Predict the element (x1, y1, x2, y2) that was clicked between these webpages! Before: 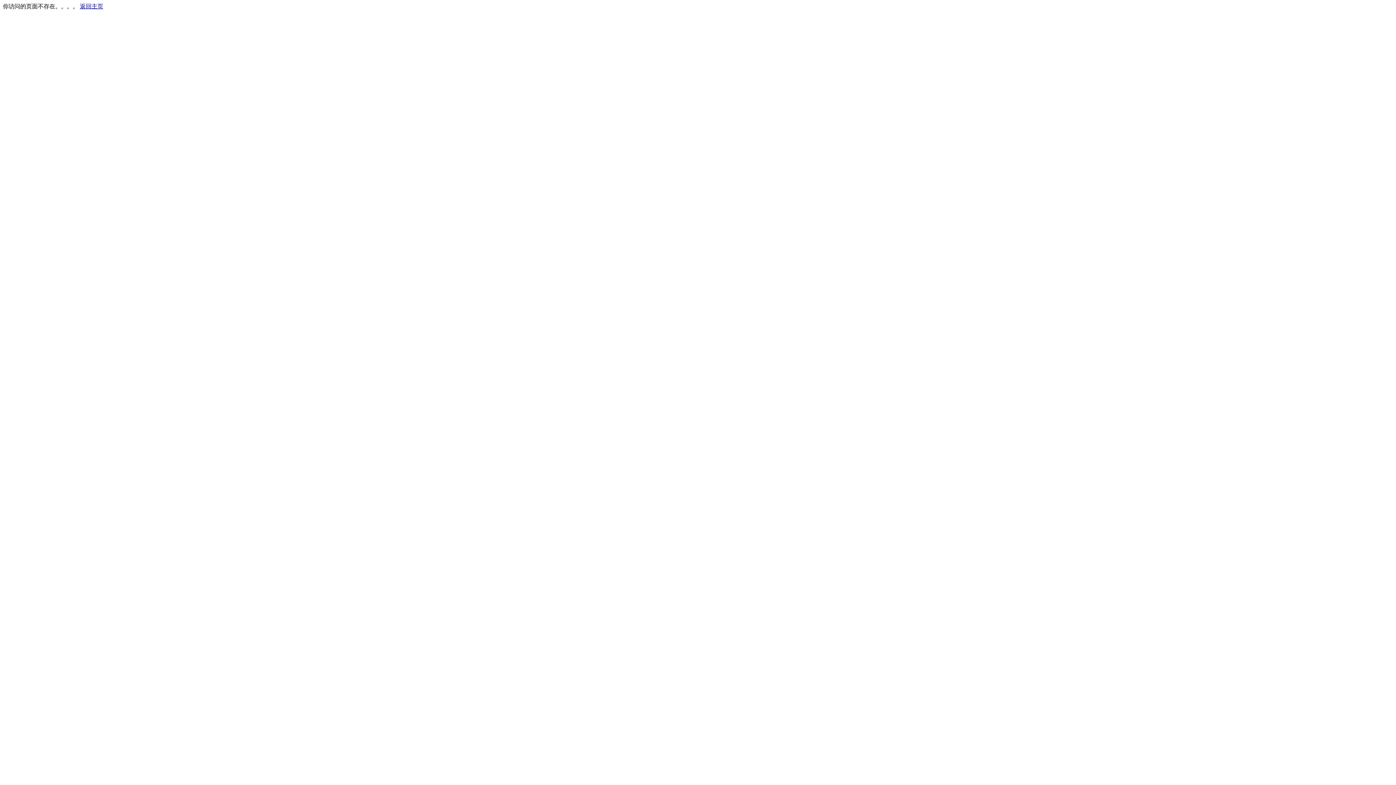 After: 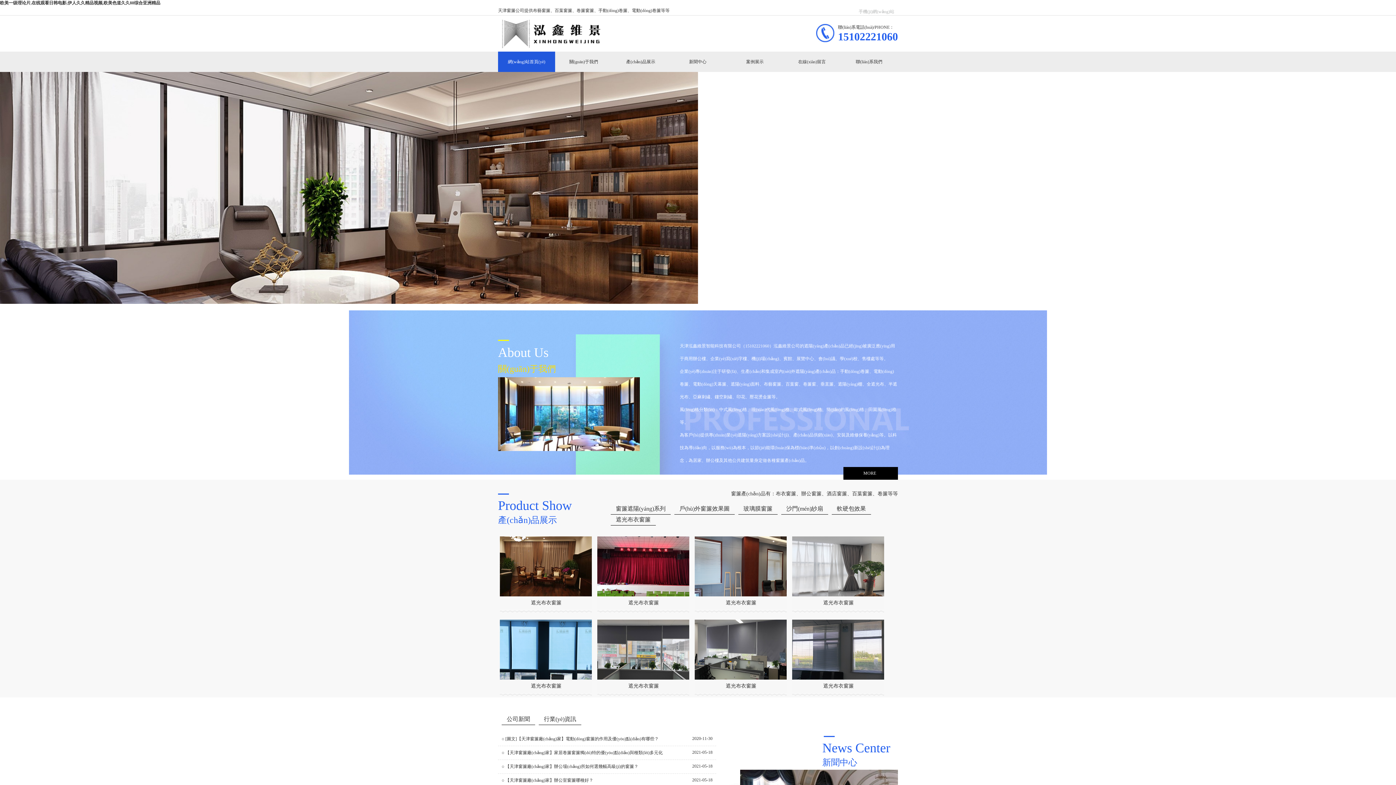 Action: label: 返回主页 bbox: (80, 3, 103, 9)